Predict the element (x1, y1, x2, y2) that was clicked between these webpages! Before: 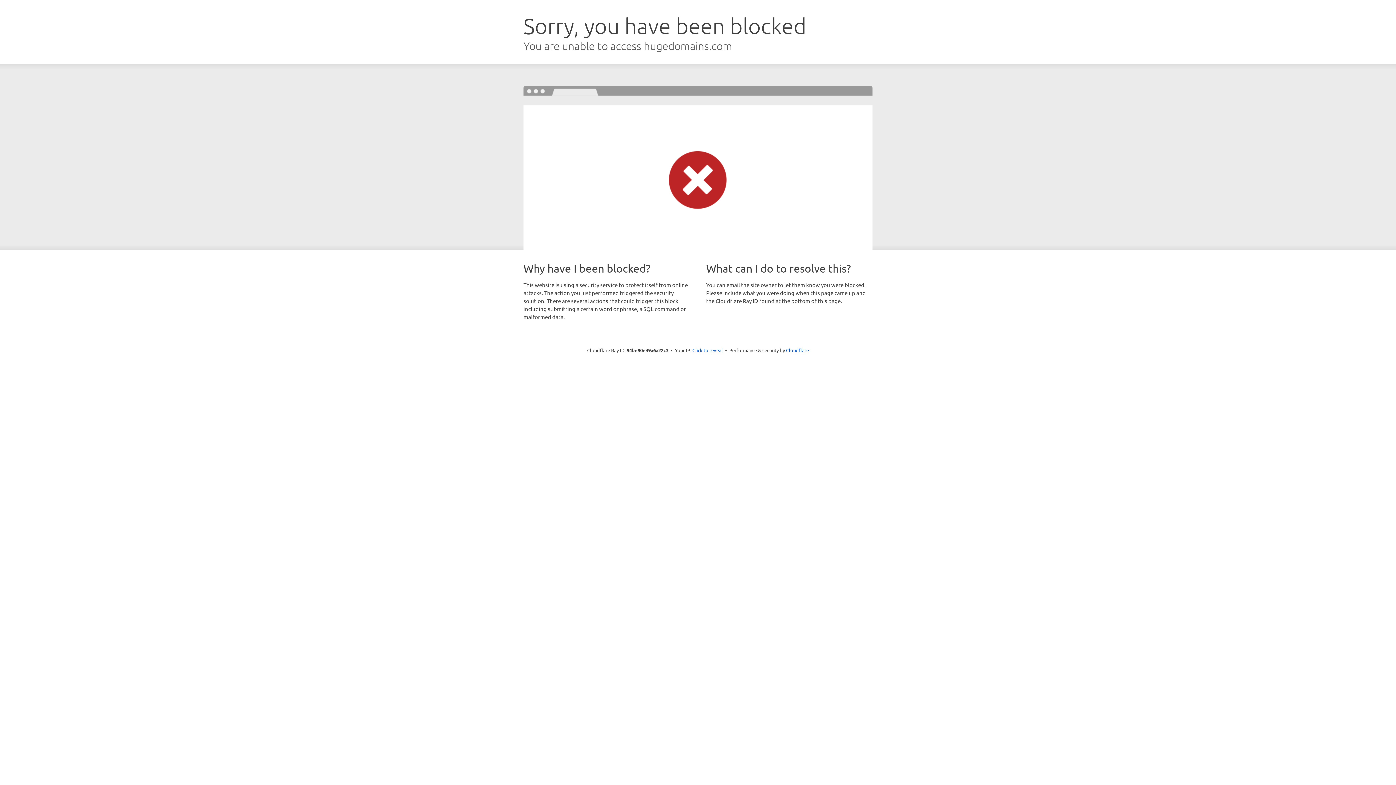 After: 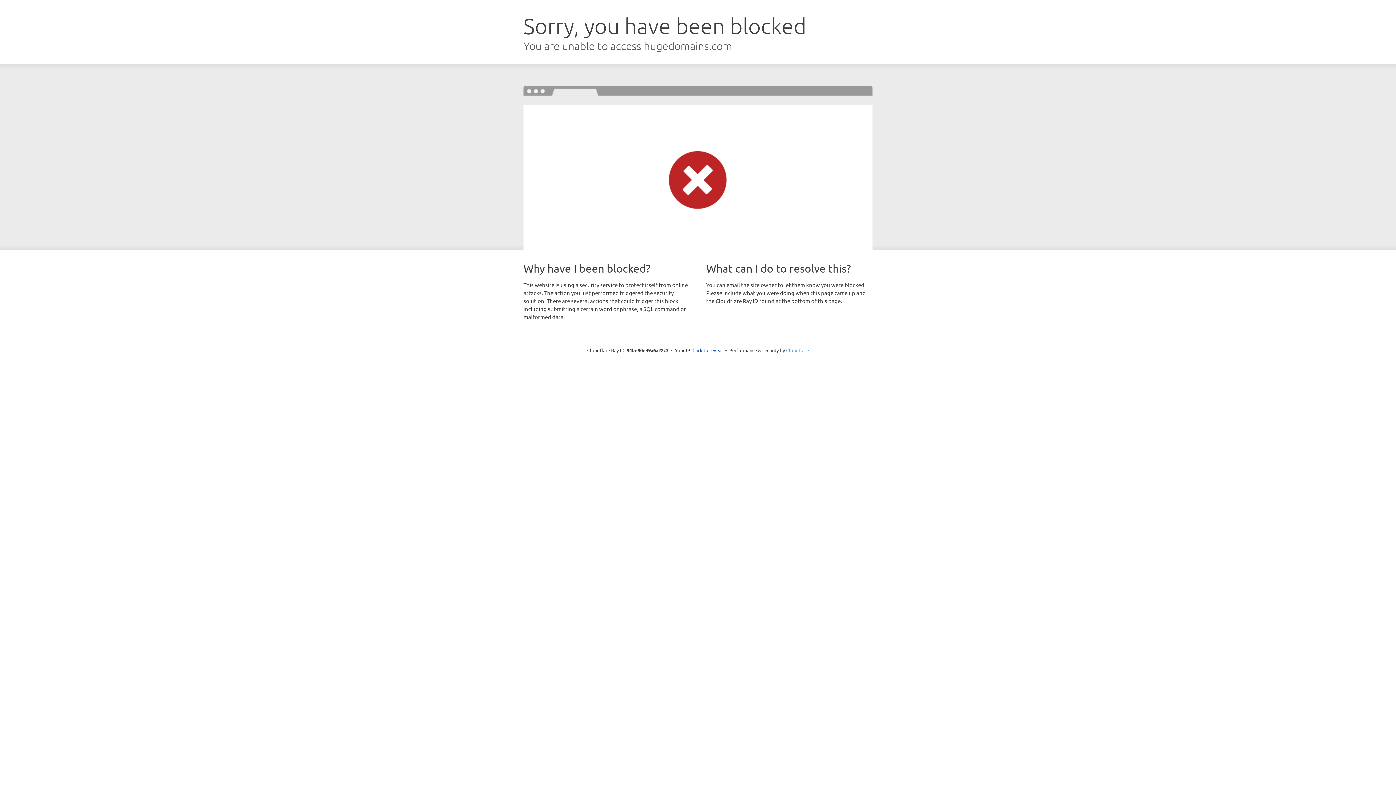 Action: bbox: (786, 347, 809, 353) label: Cloudflare